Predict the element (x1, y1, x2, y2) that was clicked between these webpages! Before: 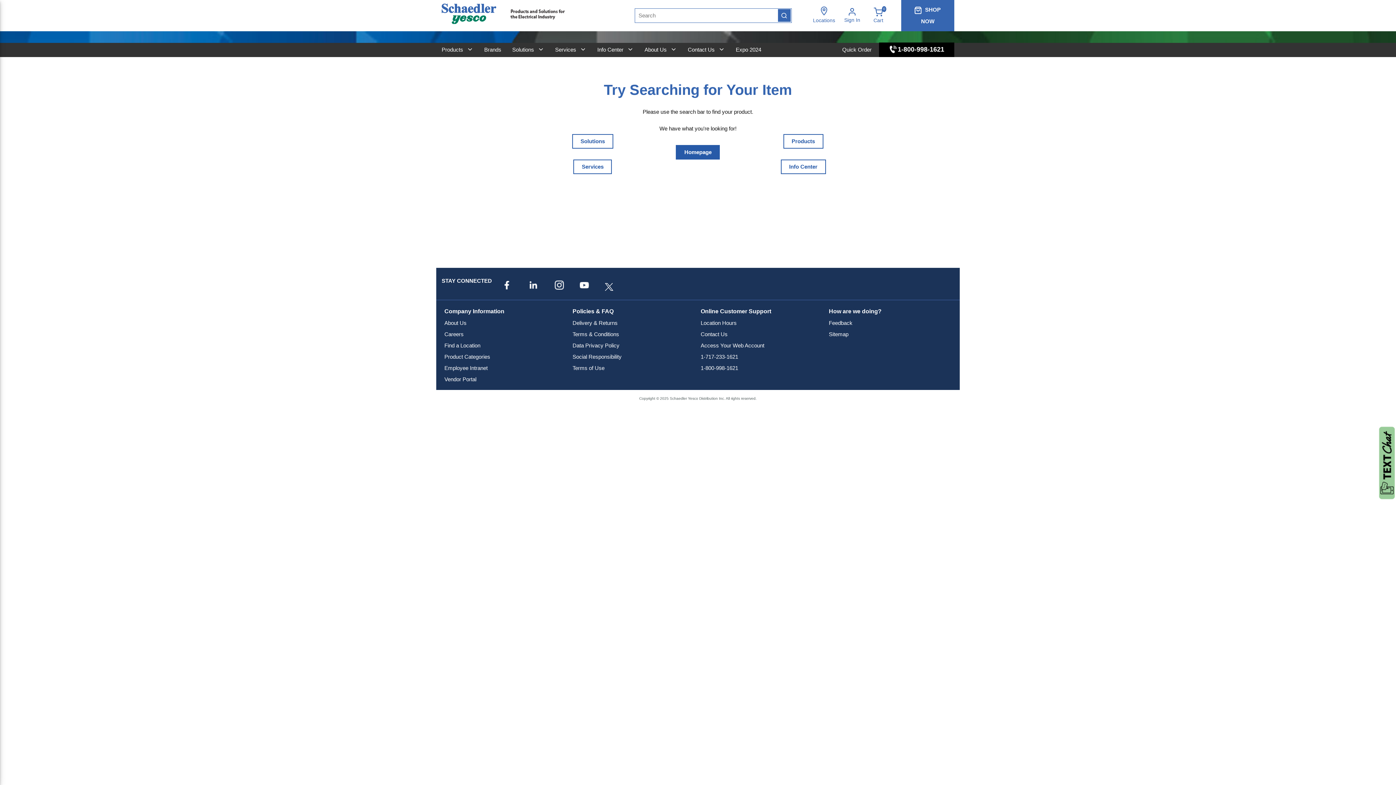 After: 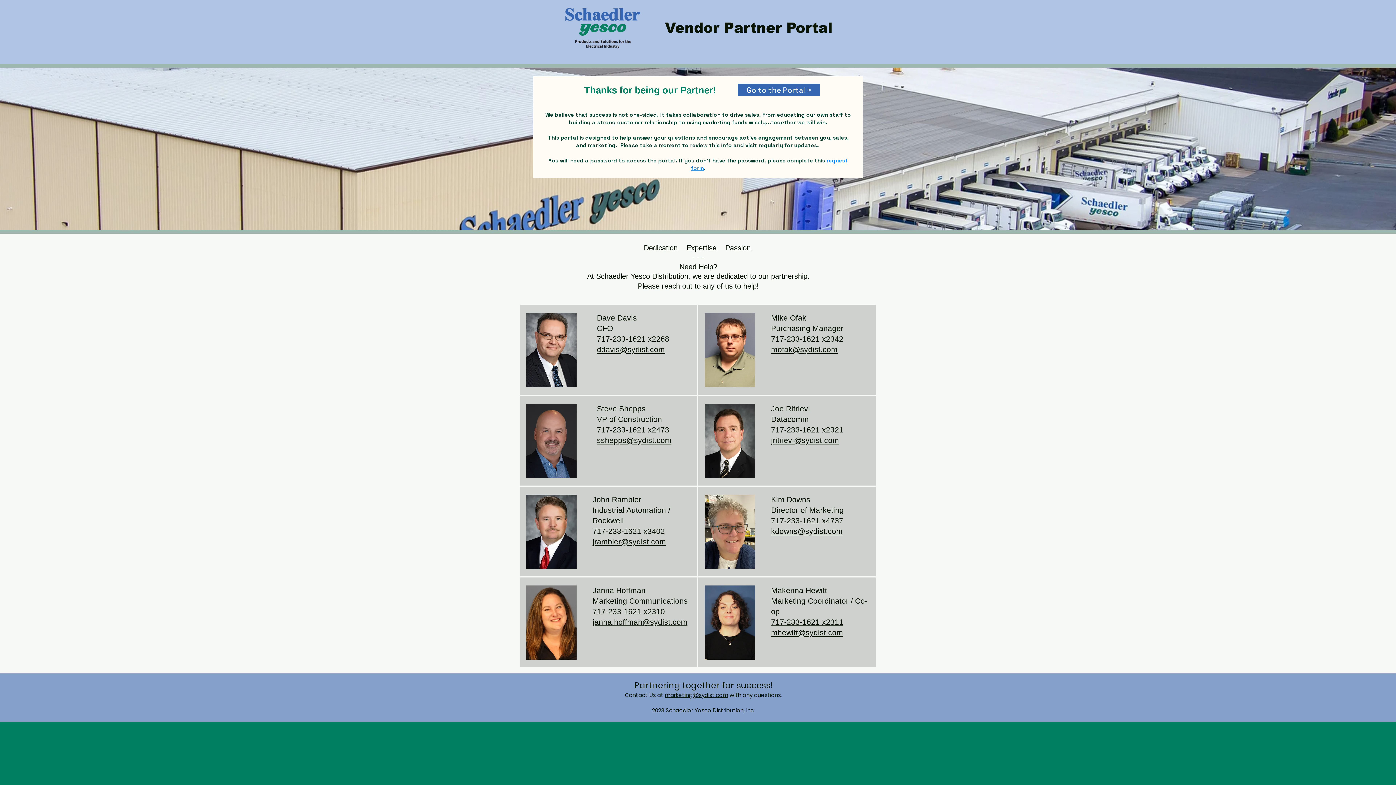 Action: bbox: (444, 376, 476, 382) label: Vendor Portal